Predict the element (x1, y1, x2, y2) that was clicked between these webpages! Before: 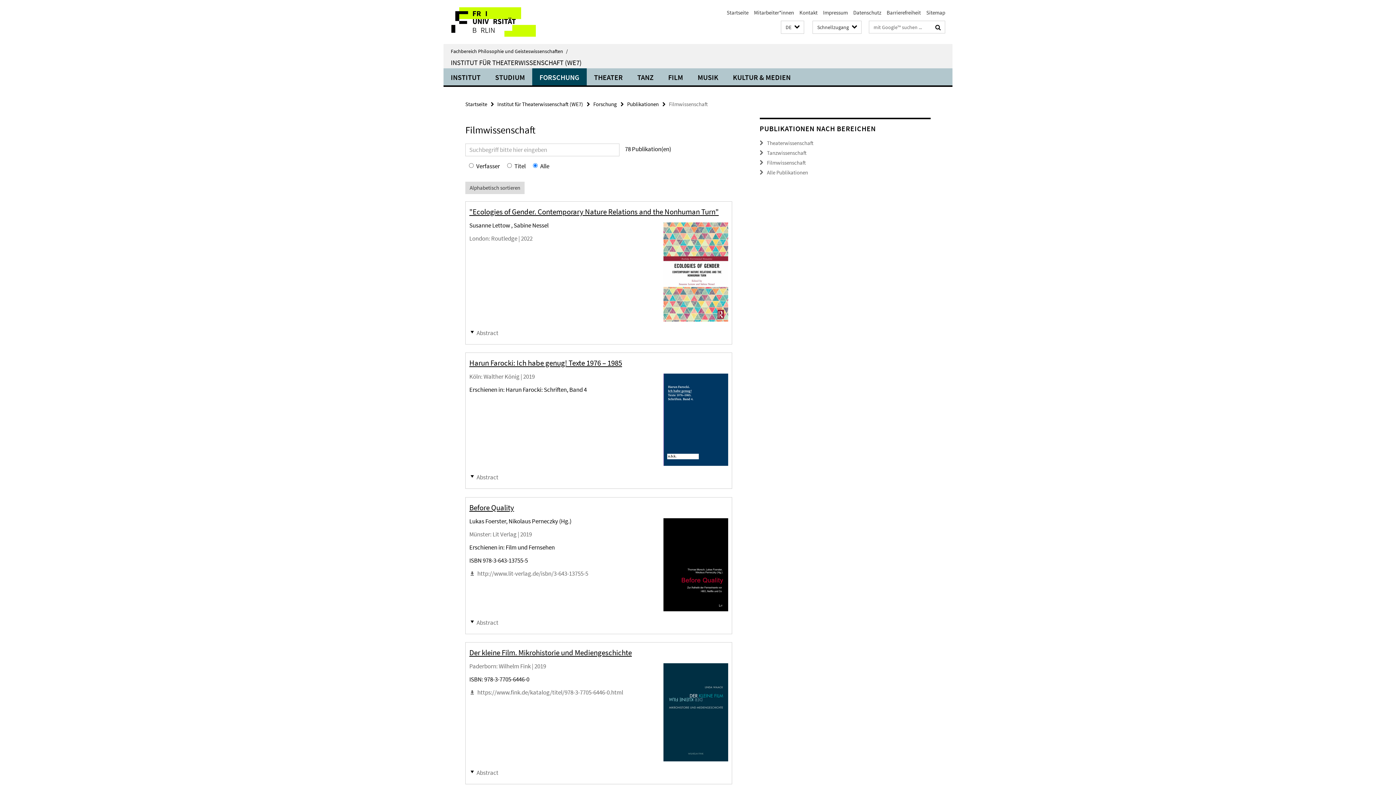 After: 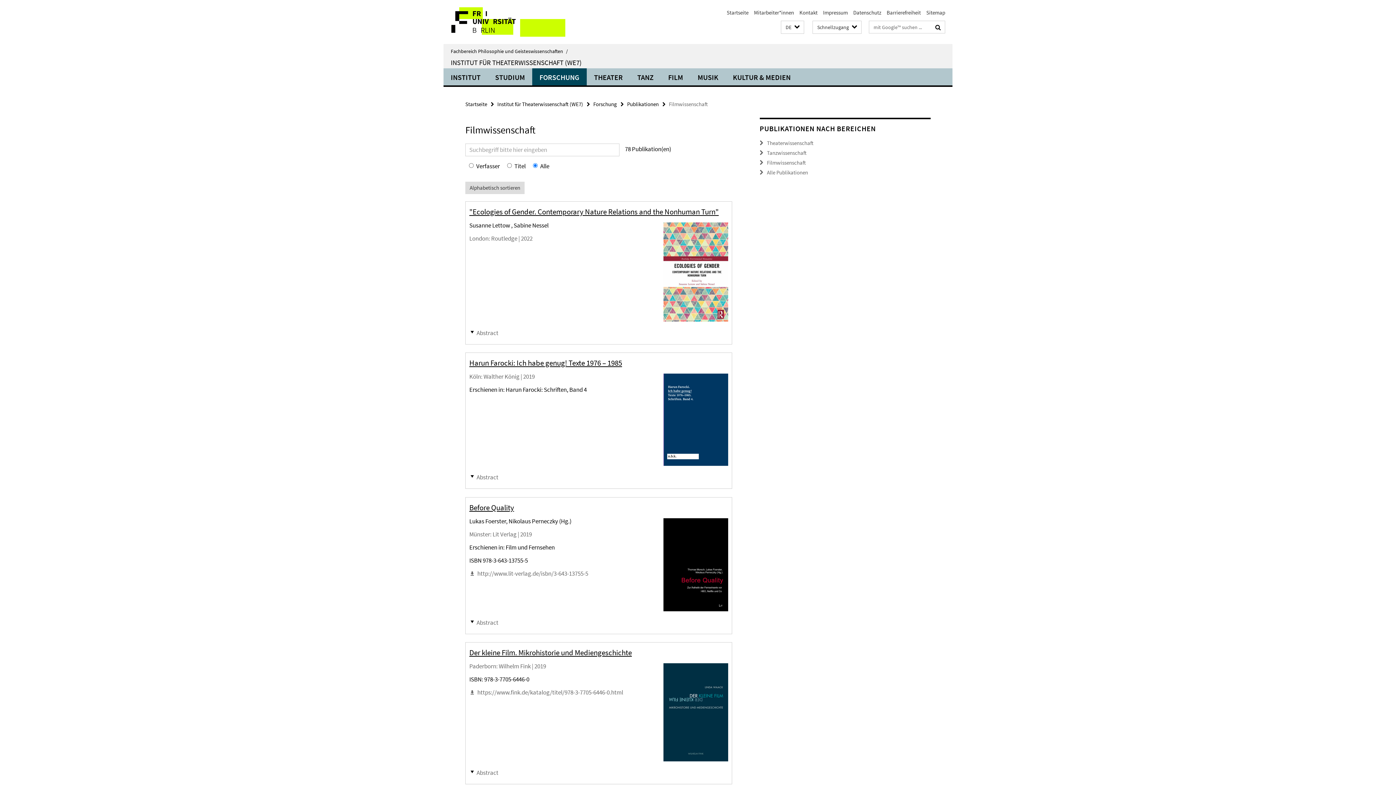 Action: label: Filmwissenschaft bbox: (767, 159, 806, 166)